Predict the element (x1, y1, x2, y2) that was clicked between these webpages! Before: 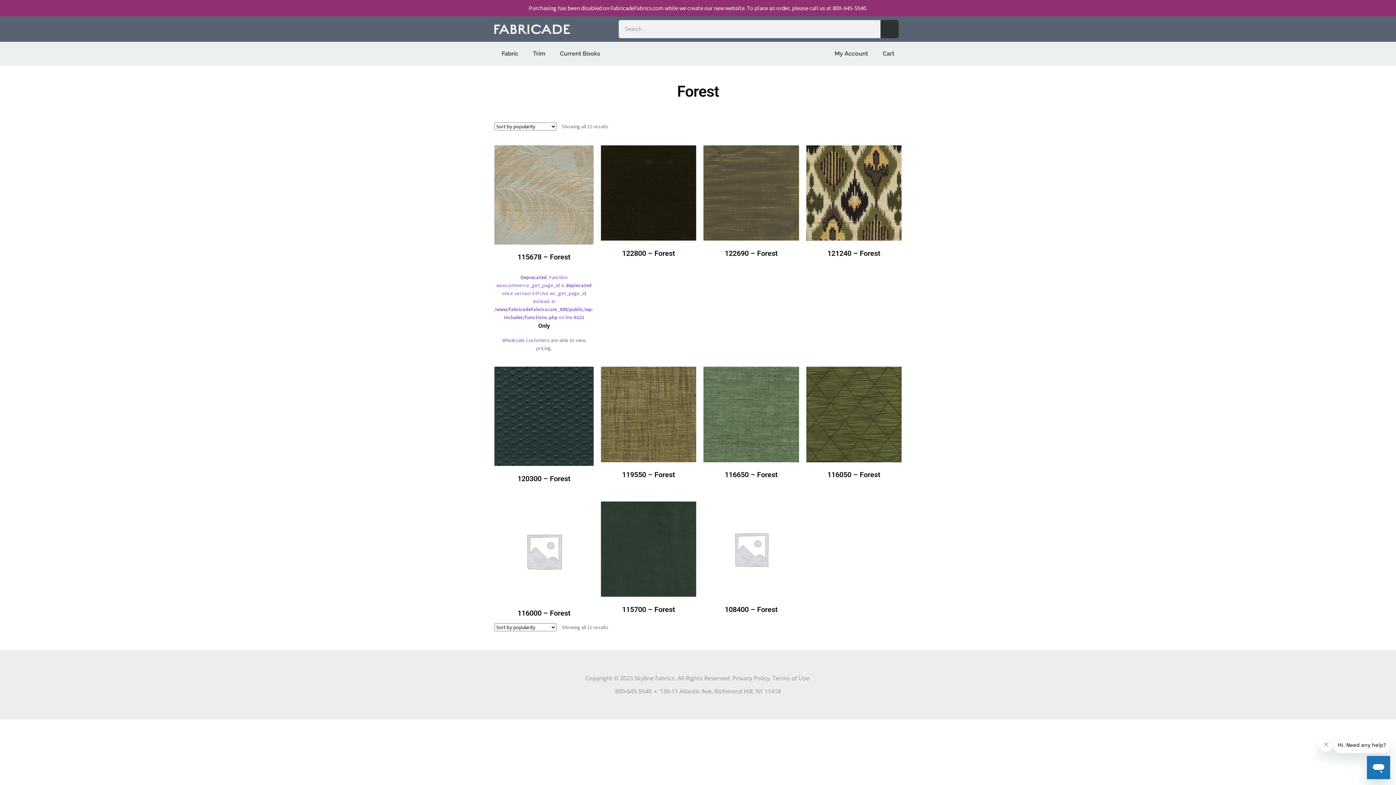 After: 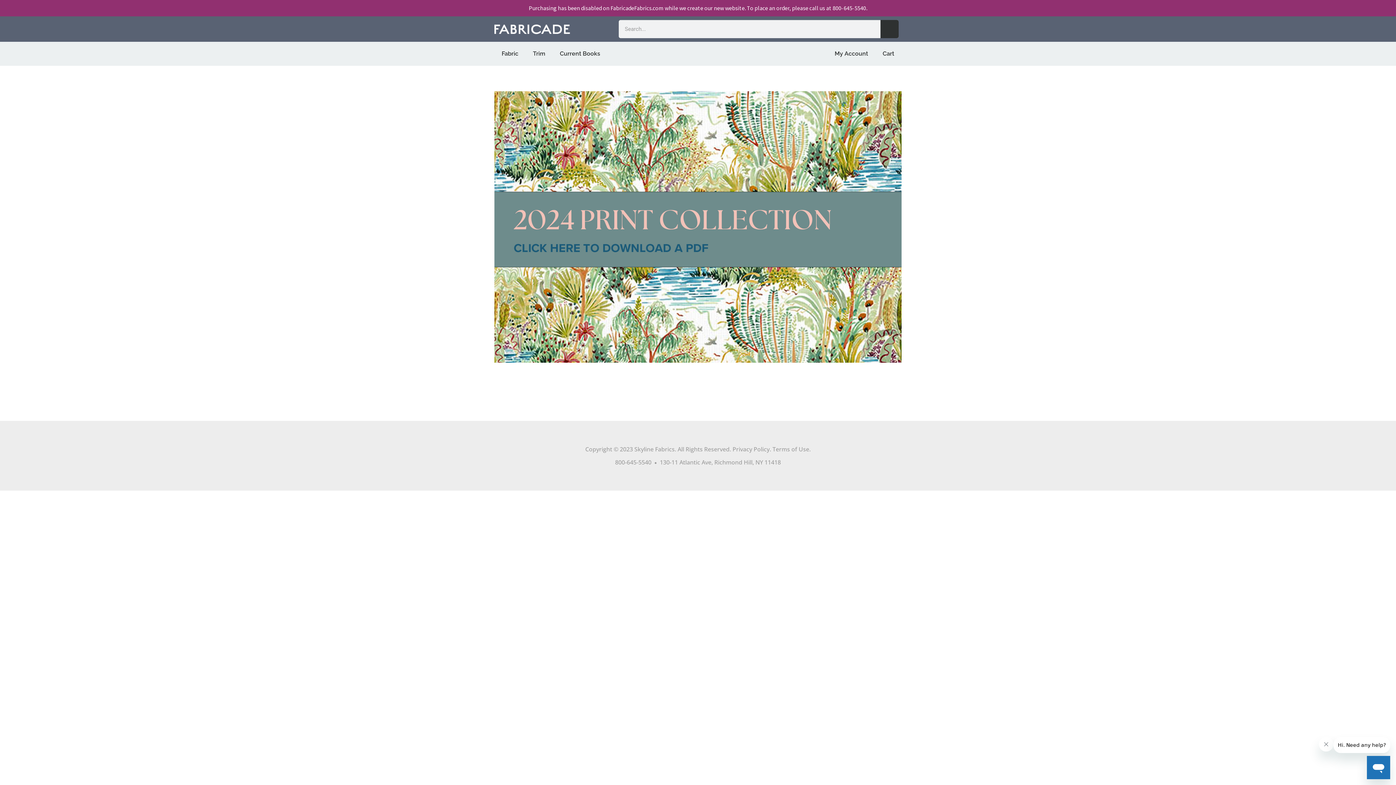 Action: label: Cart bbox: (875, 45, 901, 62)